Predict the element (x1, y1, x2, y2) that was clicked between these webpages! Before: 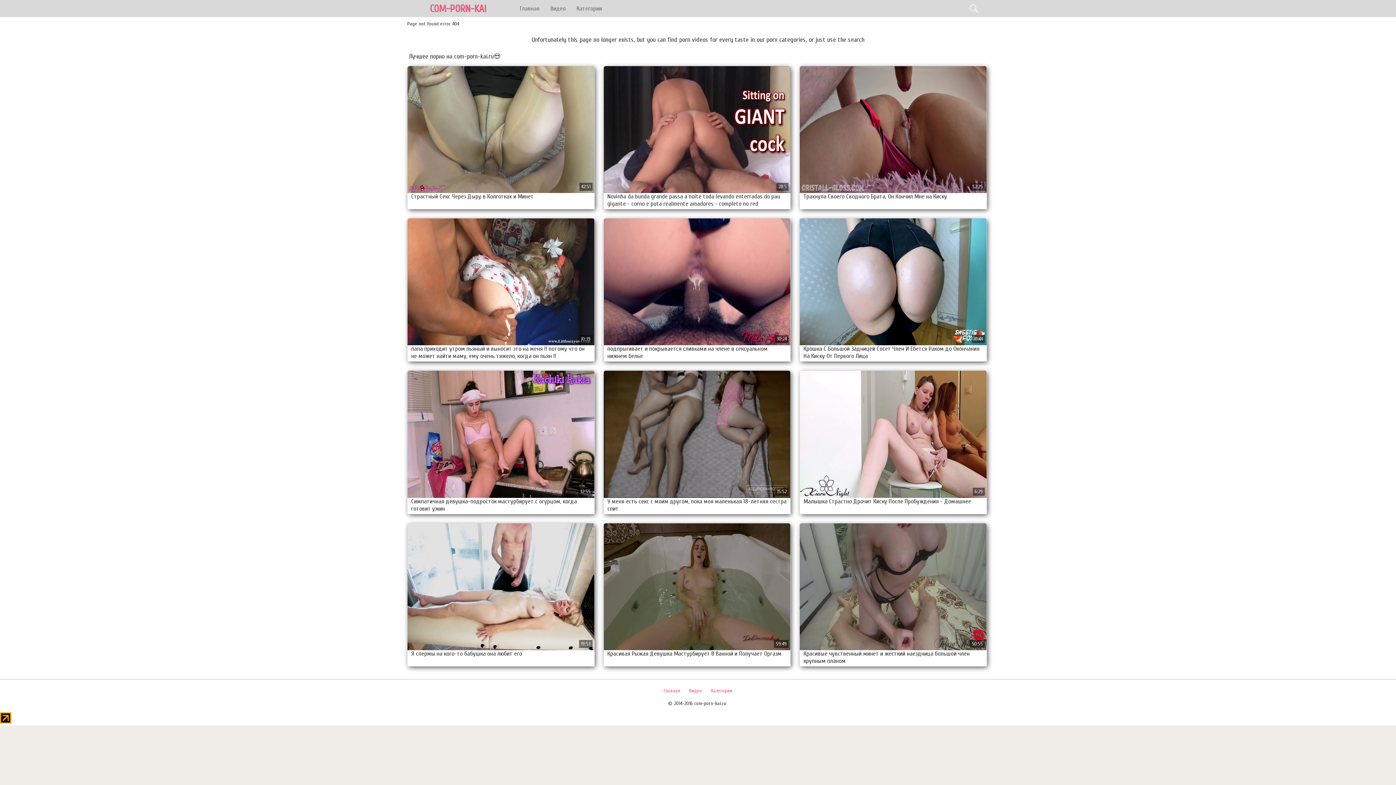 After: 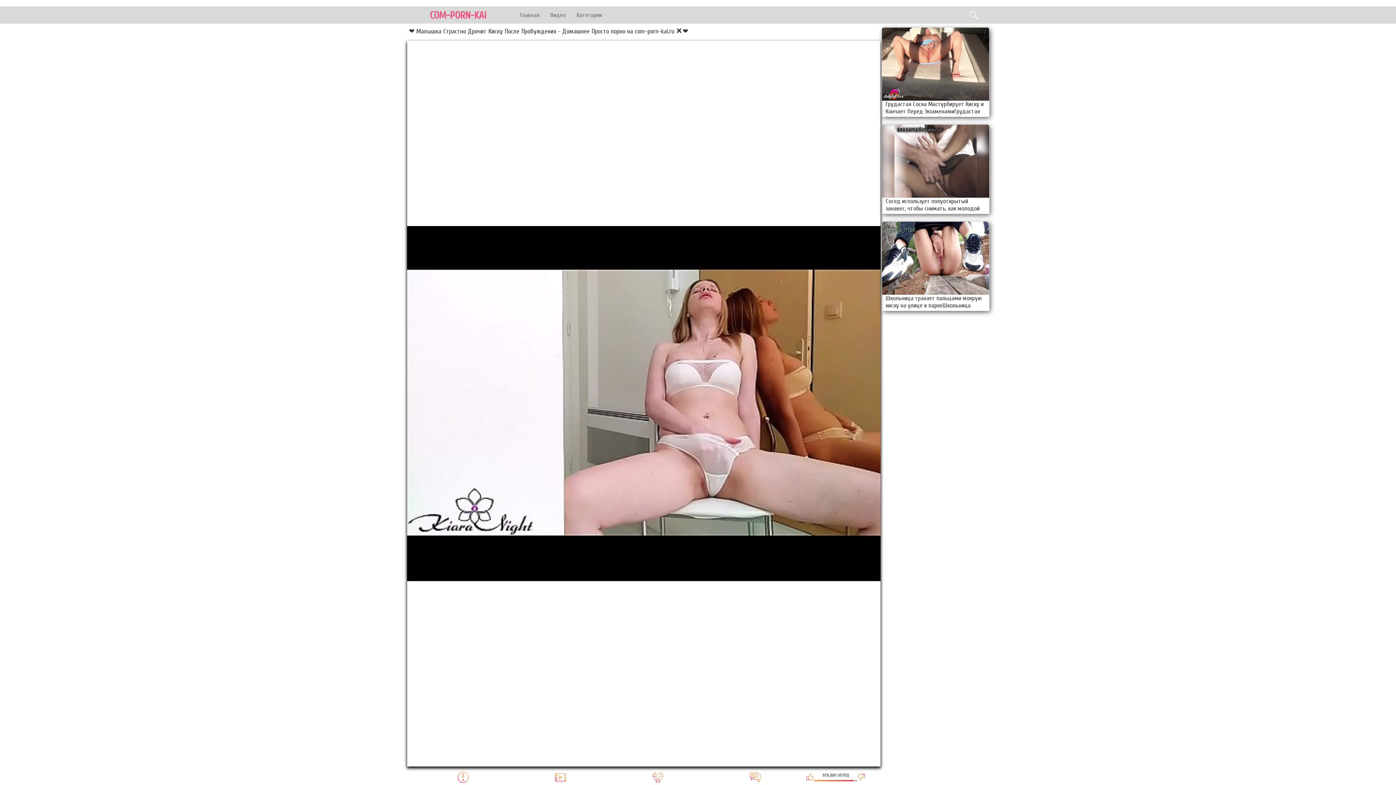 Action: bbox: (800, 371, 986, 514) label: Малышка Страстно Дрочит Киску После Пробуждения - Домашнее